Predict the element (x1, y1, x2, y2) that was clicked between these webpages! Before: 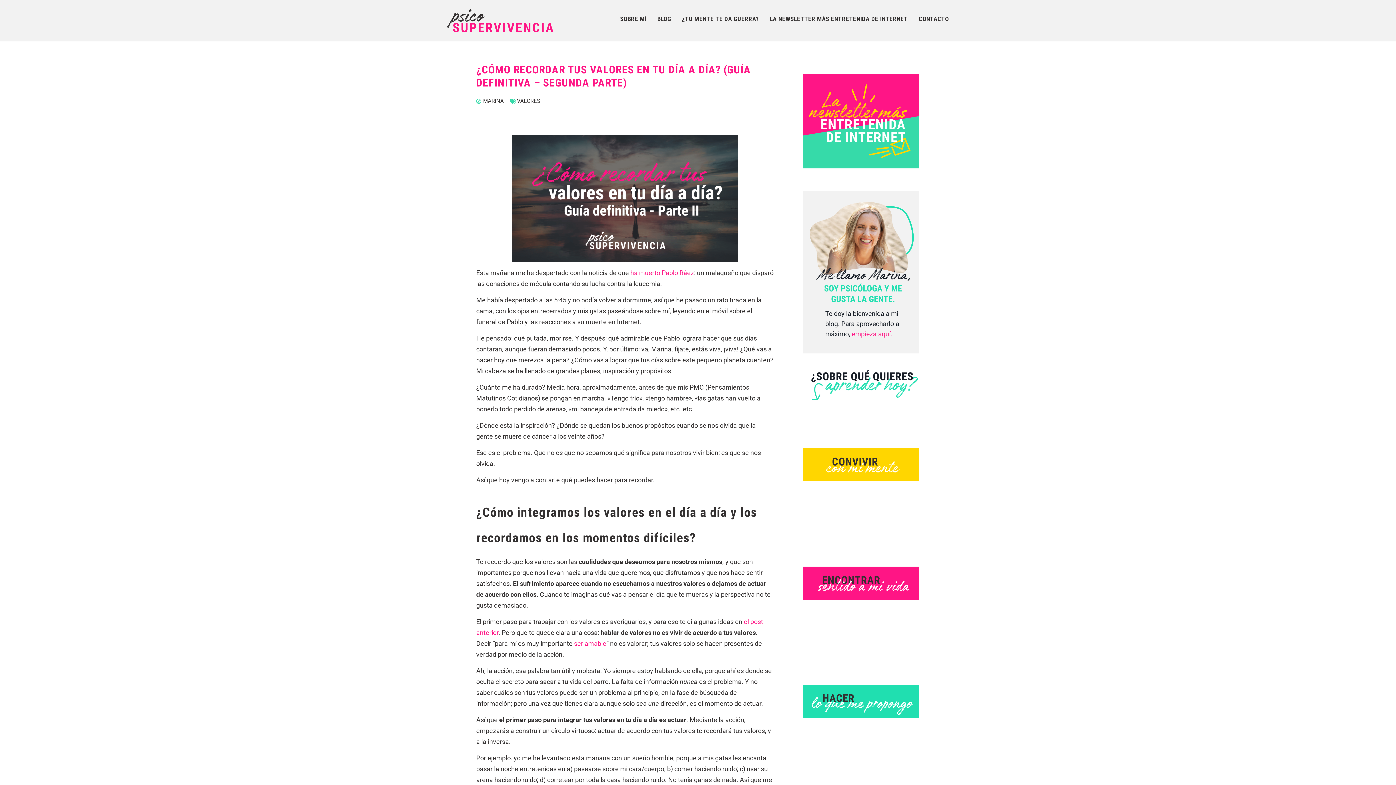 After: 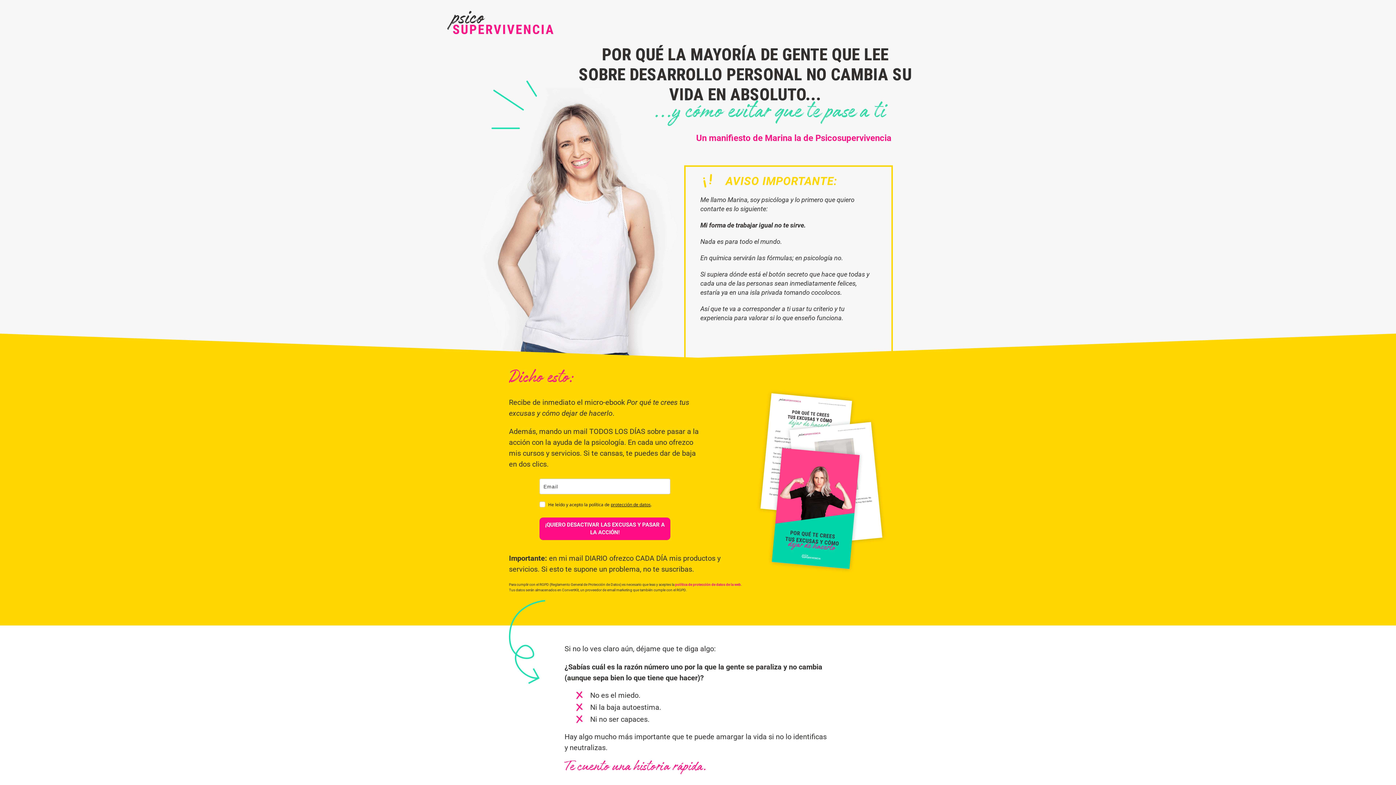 Action: bbox: (476, 96, 504, 105) label: MARINA